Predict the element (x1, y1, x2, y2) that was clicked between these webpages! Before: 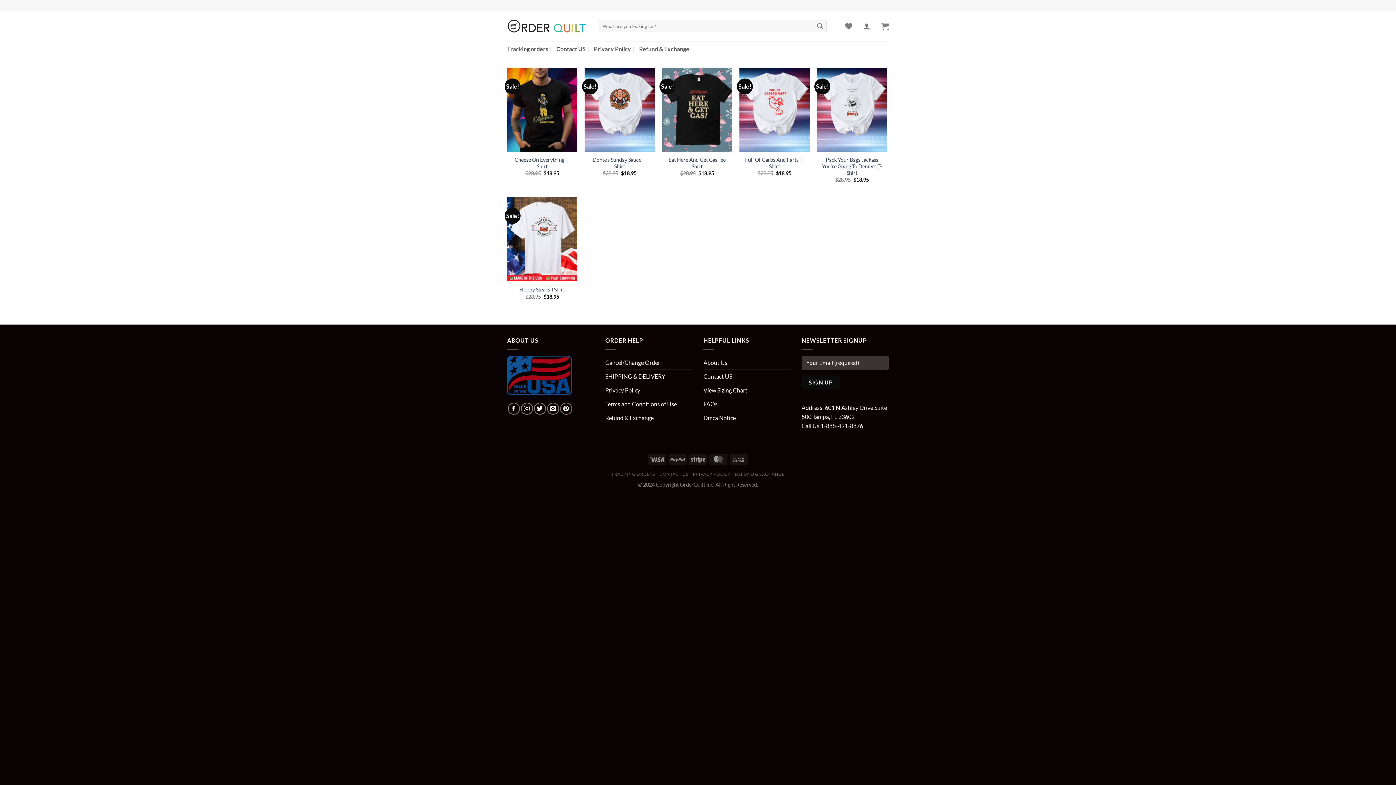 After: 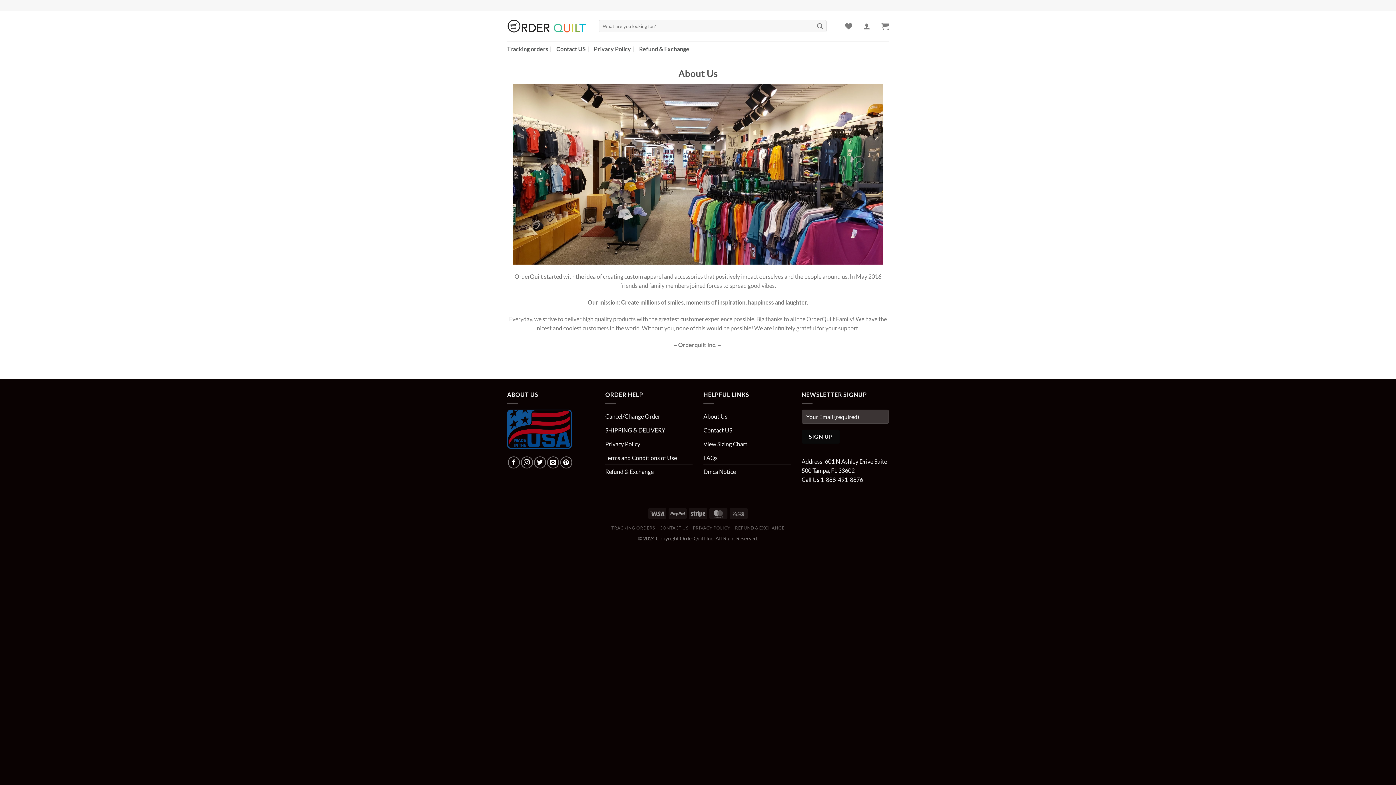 Action: bbox: (703, 355, 727, 369) label: About Us